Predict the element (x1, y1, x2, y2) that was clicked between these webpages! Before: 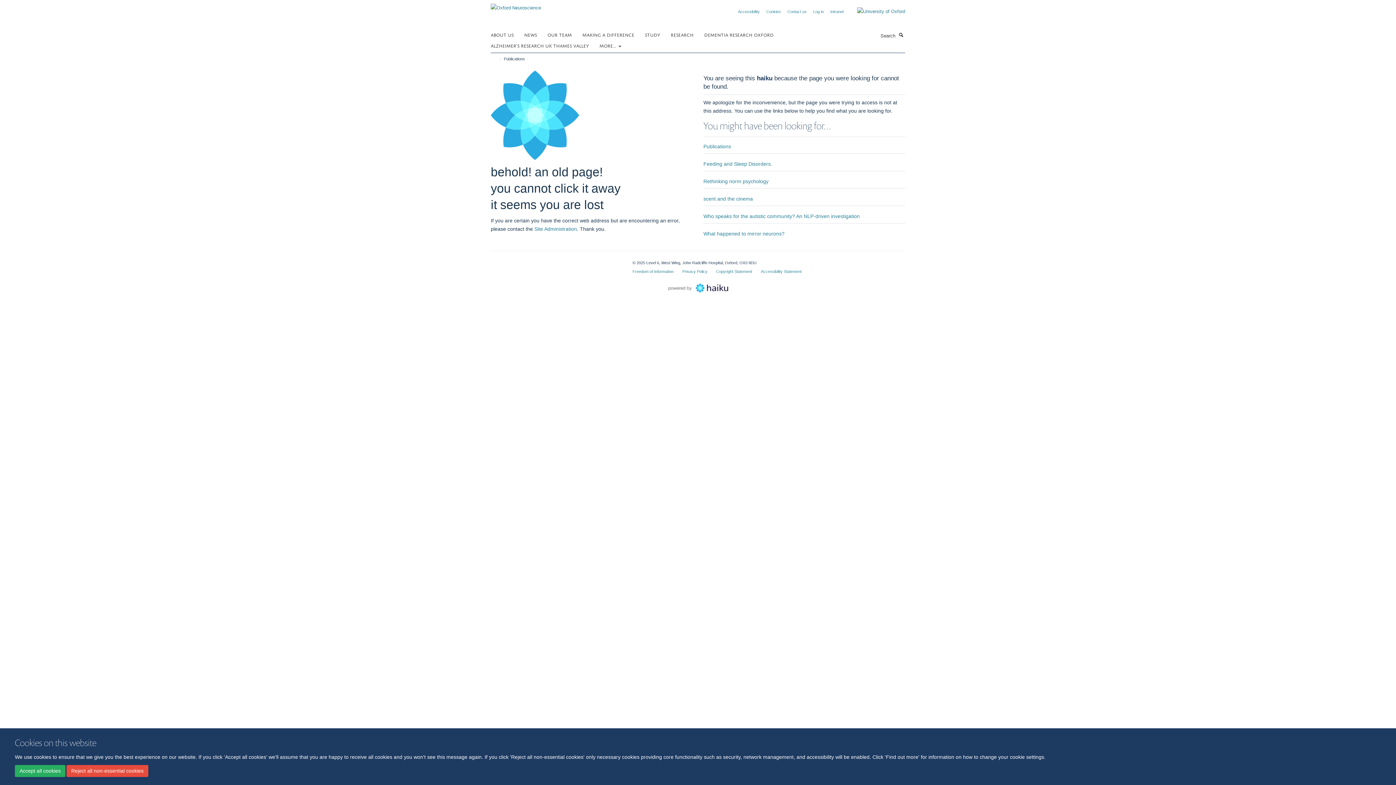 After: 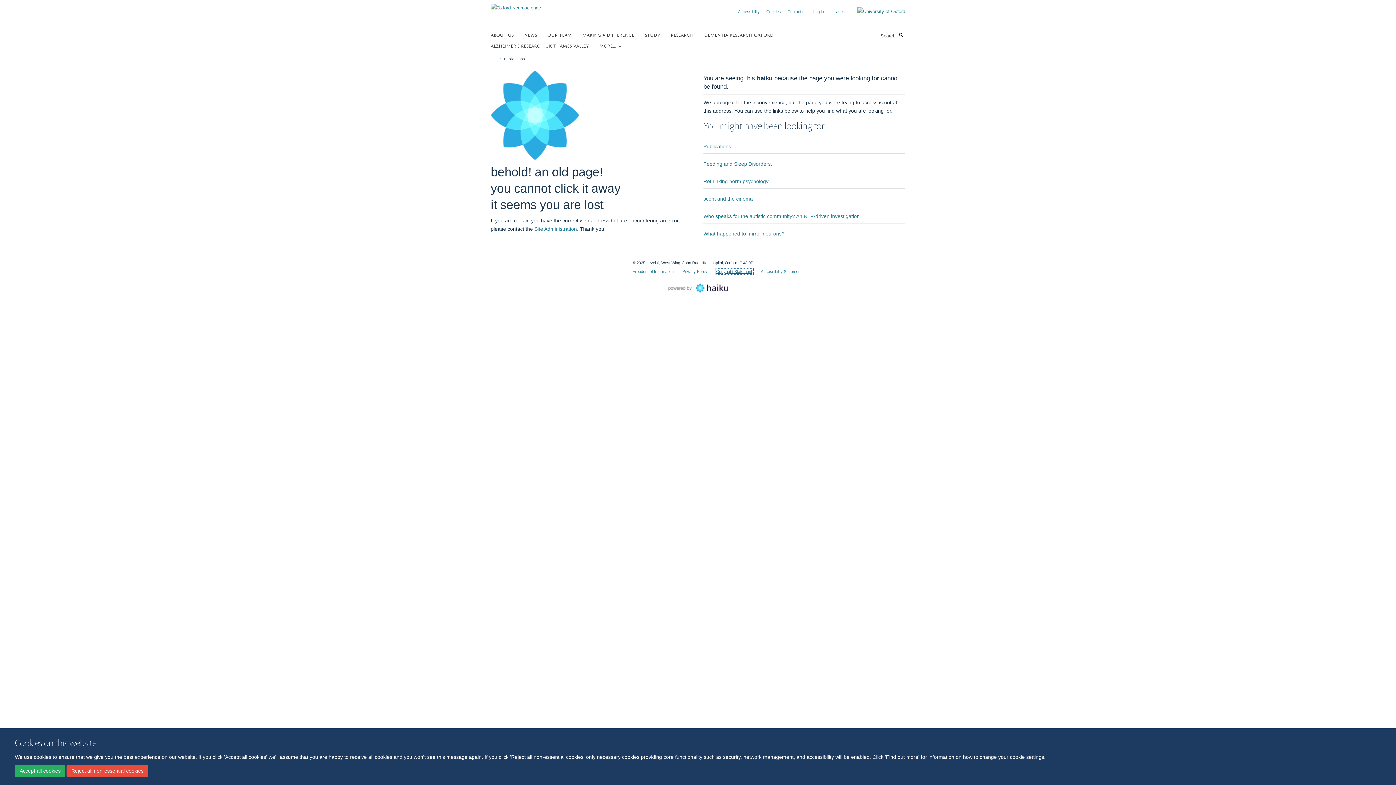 Action: bbox: (716, 269, 752, 273) label: Copyright Statement